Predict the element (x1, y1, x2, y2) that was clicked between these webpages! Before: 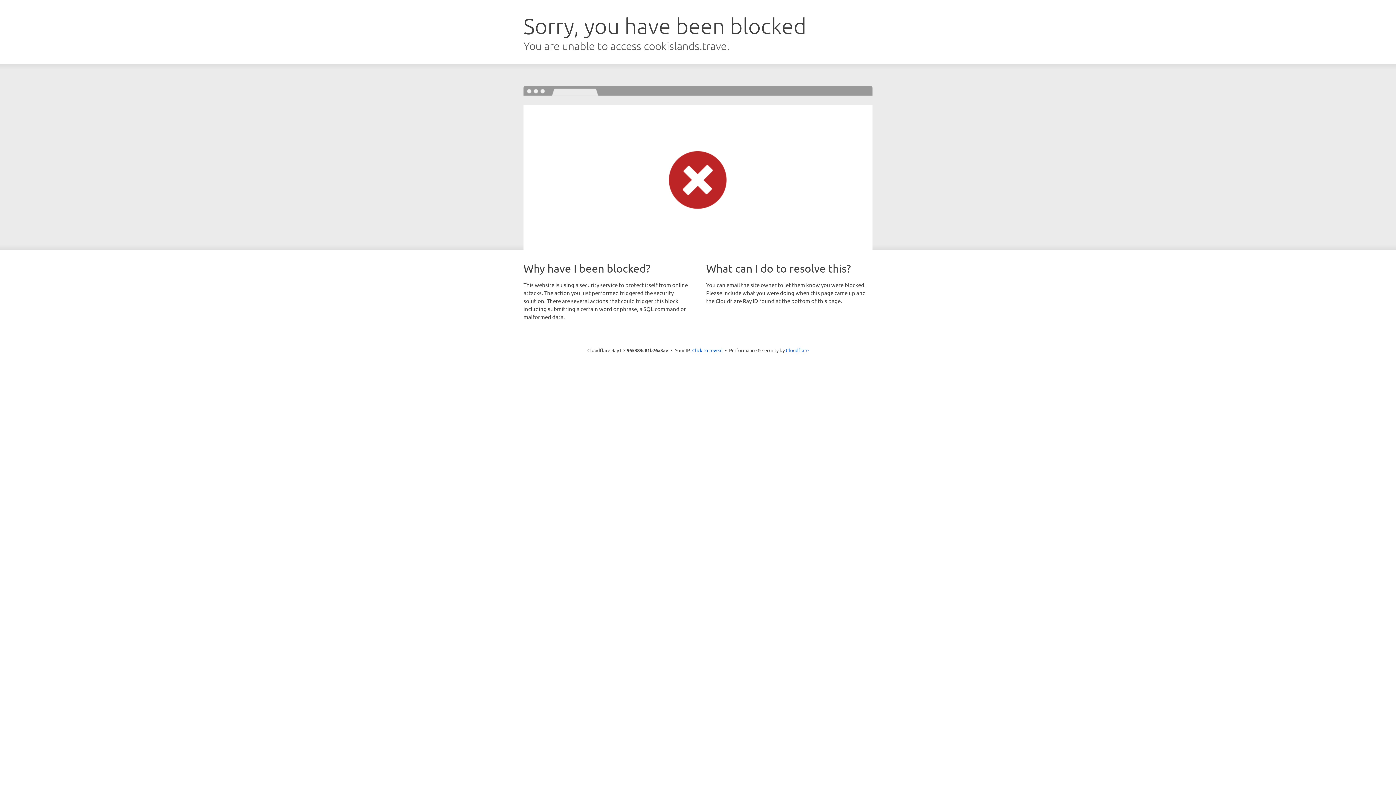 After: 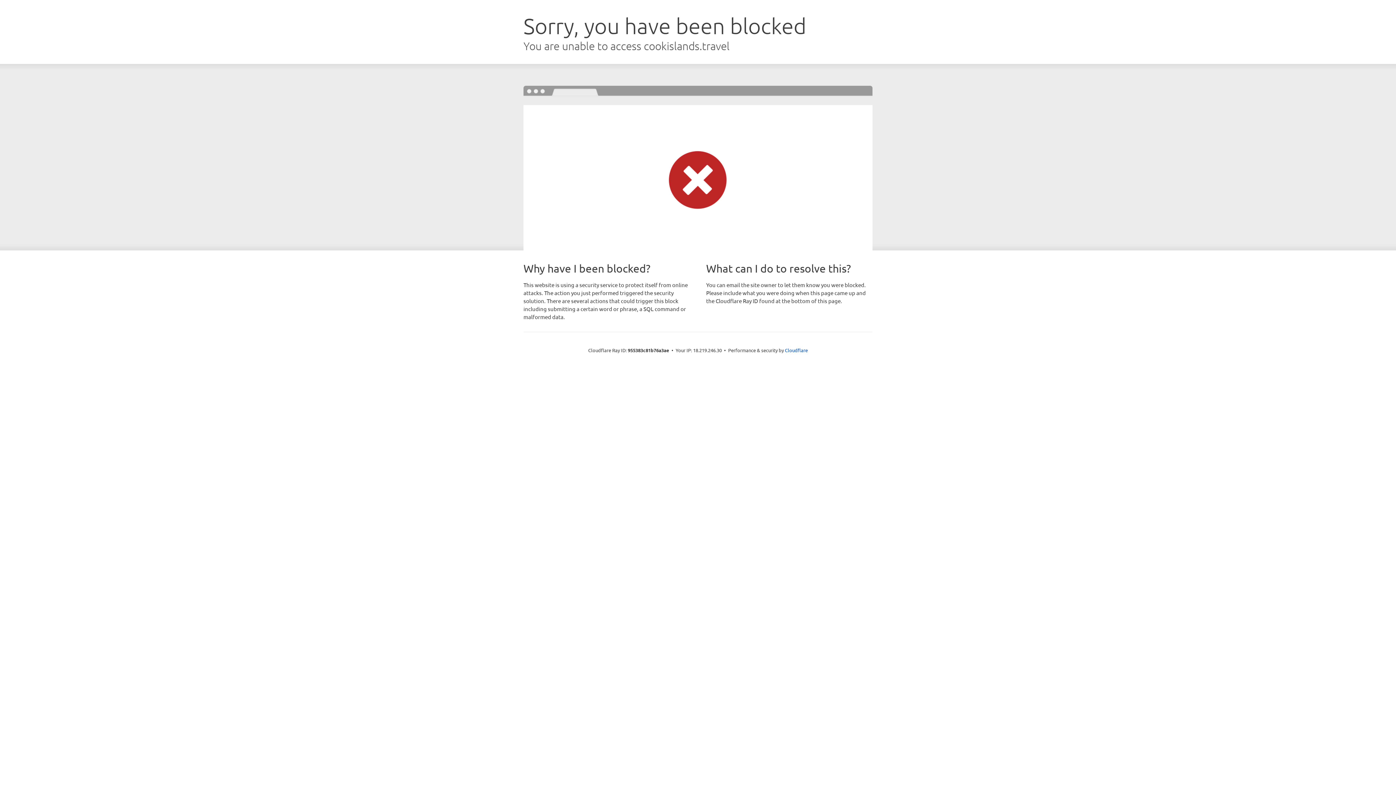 Action: label: Click to reveal bbox: (692, 346, 722, 353)